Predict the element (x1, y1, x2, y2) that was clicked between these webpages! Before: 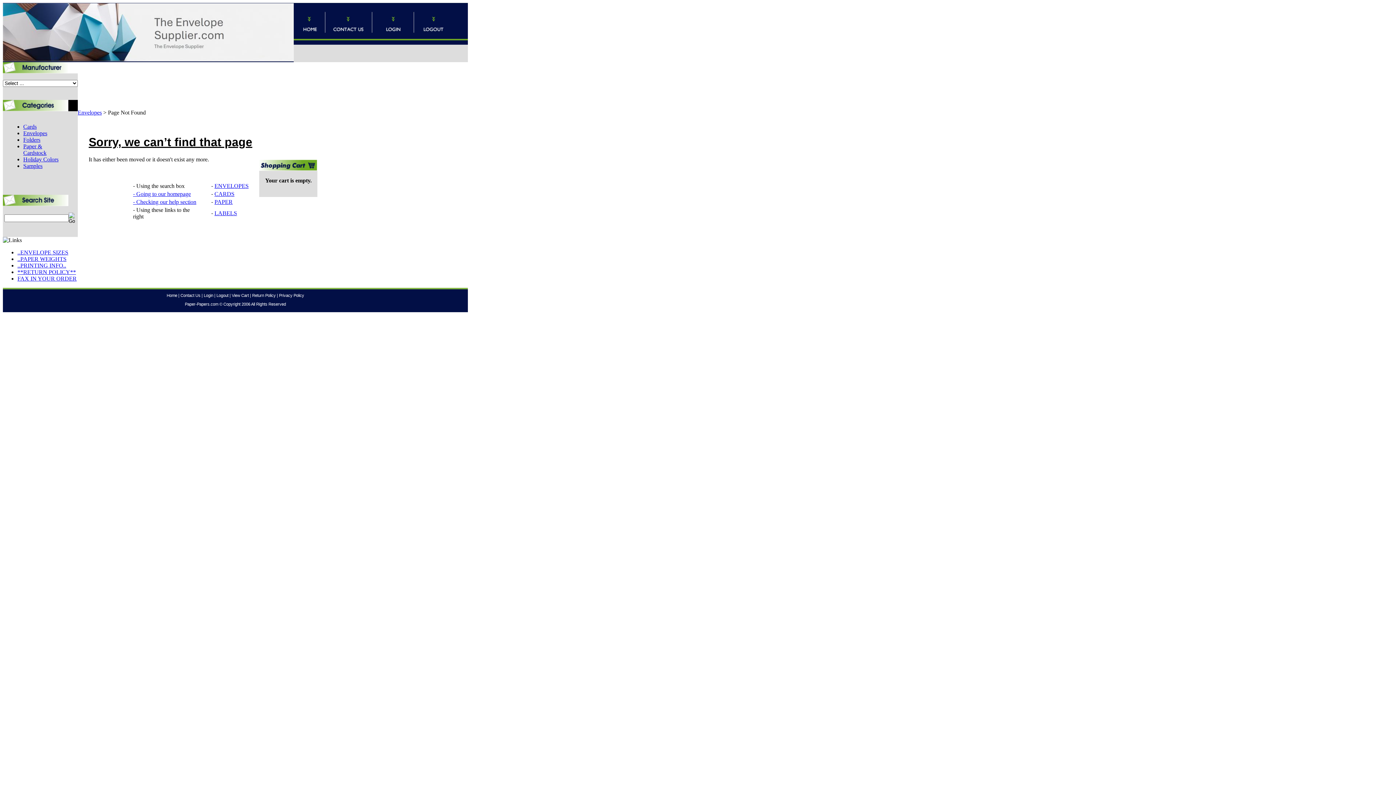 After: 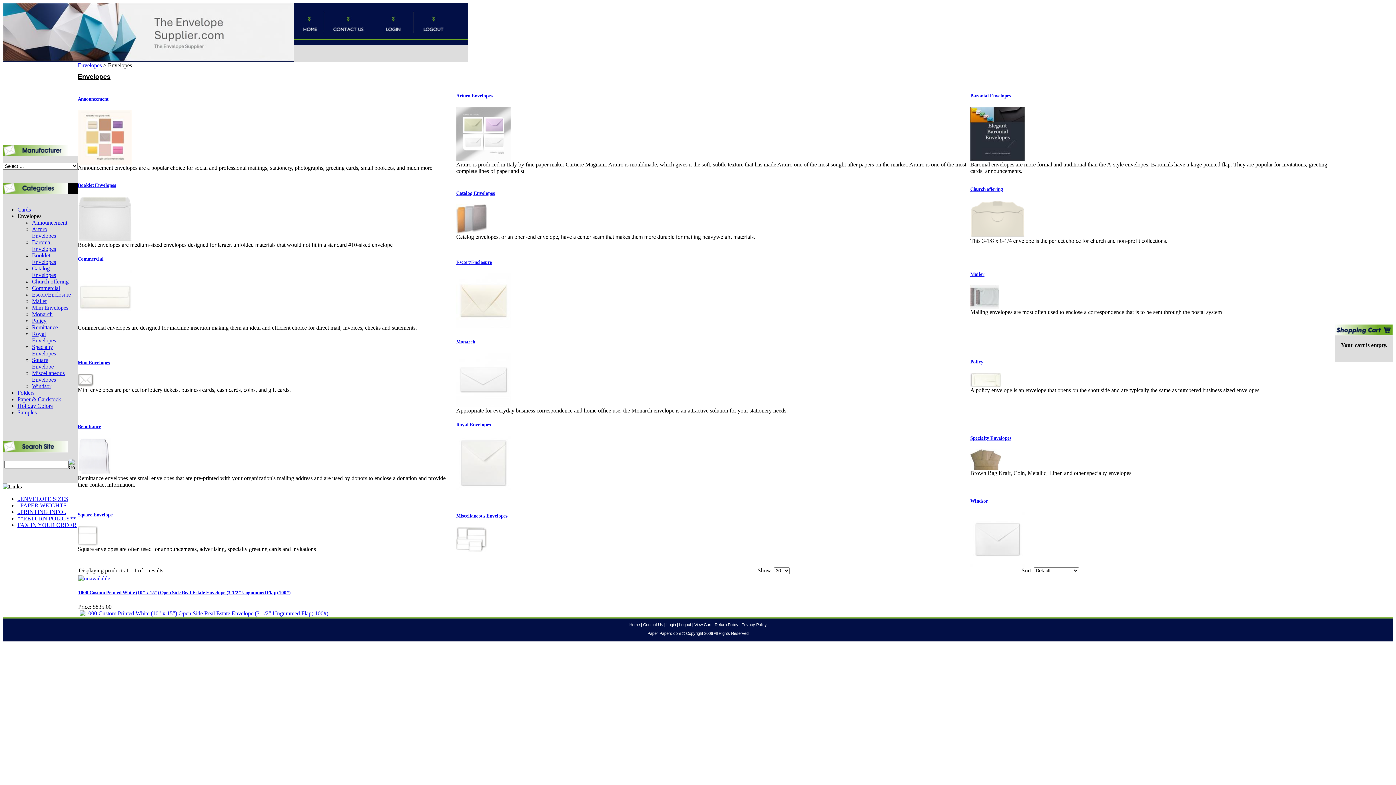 Action: bbox: (23, 130, 47, 136) label: Envelopes